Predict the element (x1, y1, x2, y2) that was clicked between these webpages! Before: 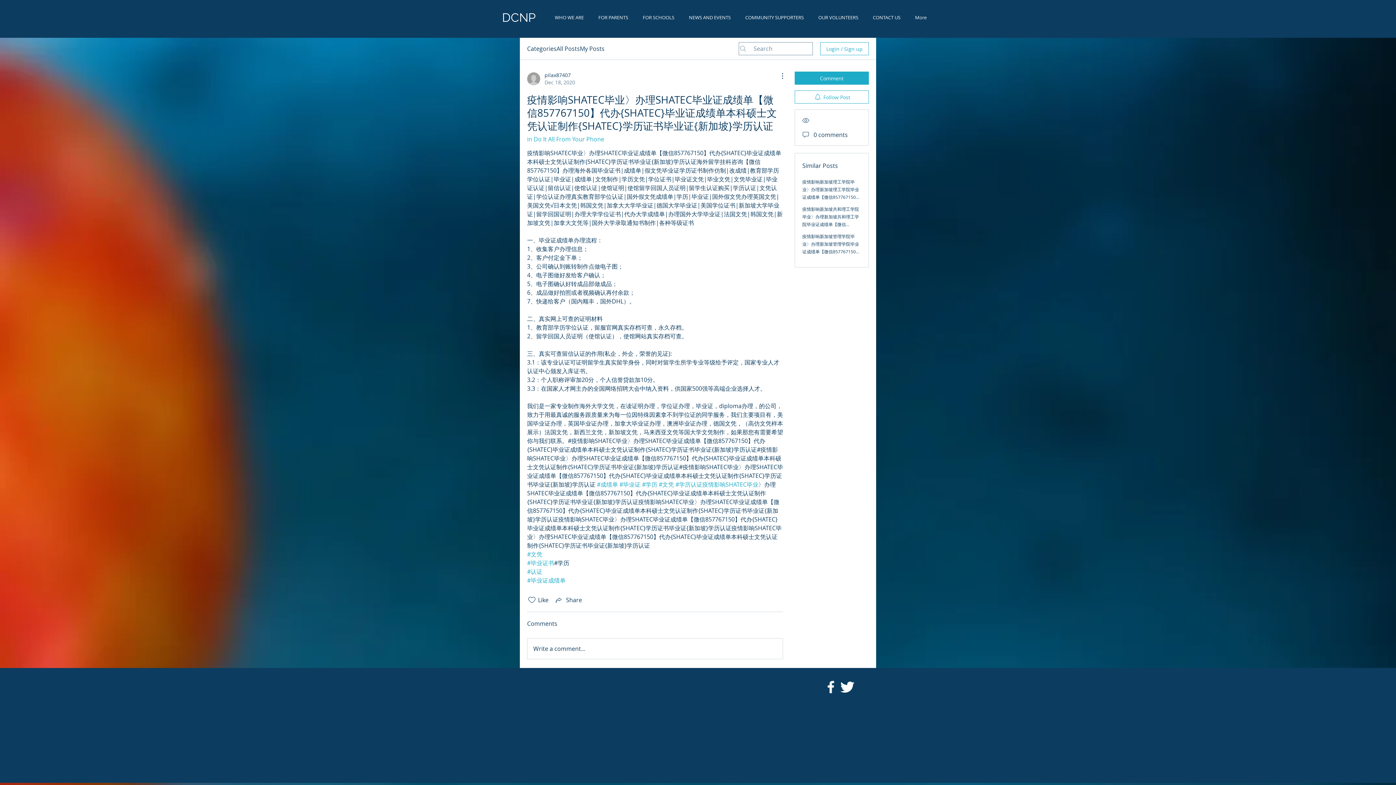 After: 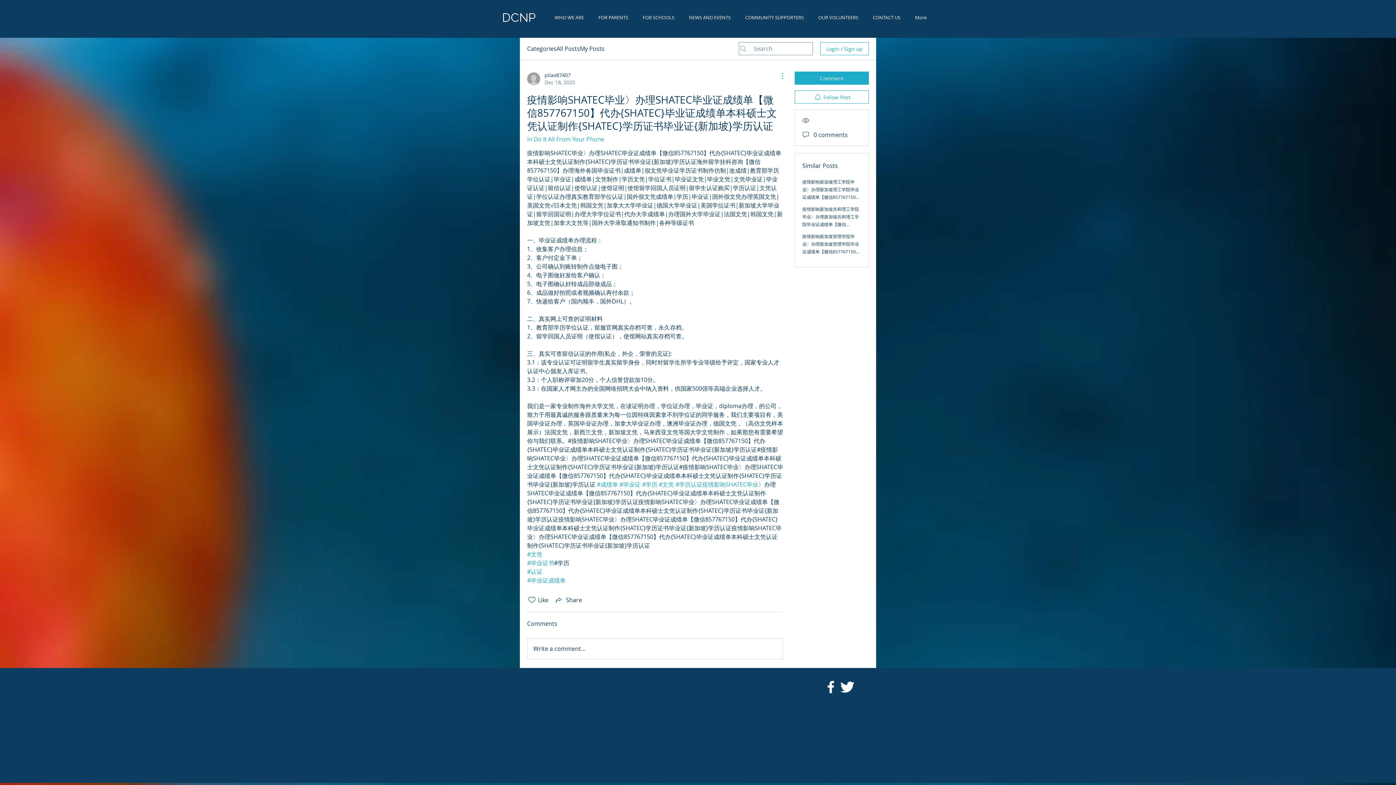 Action: label: More Actions bbox: (774, 71, 783, 80)